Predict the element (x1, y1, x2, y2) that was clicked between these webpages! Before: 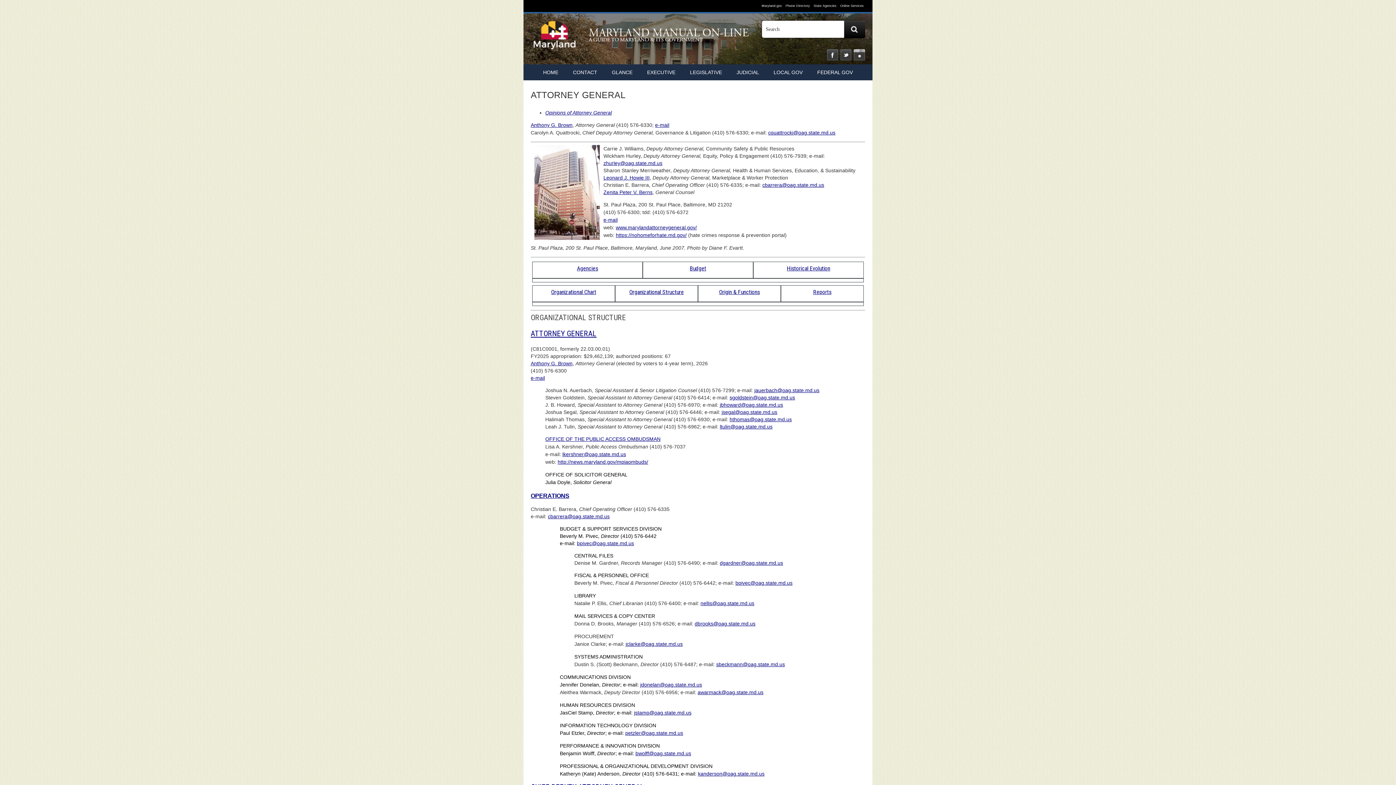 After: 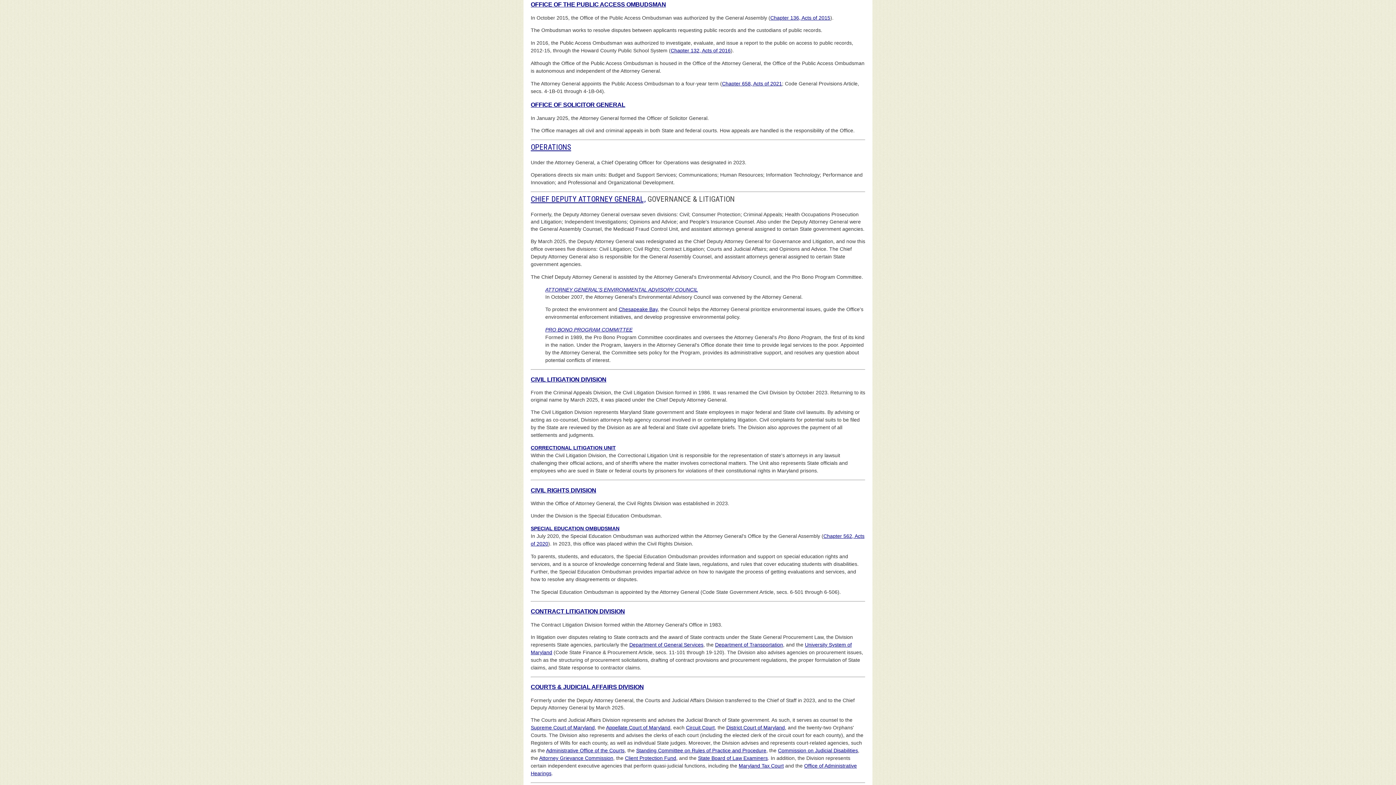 Action: label: OFFICE OF THE PUBLIC ACCESS OMBUDSMAN bbox: (545, 436, 660, 442)